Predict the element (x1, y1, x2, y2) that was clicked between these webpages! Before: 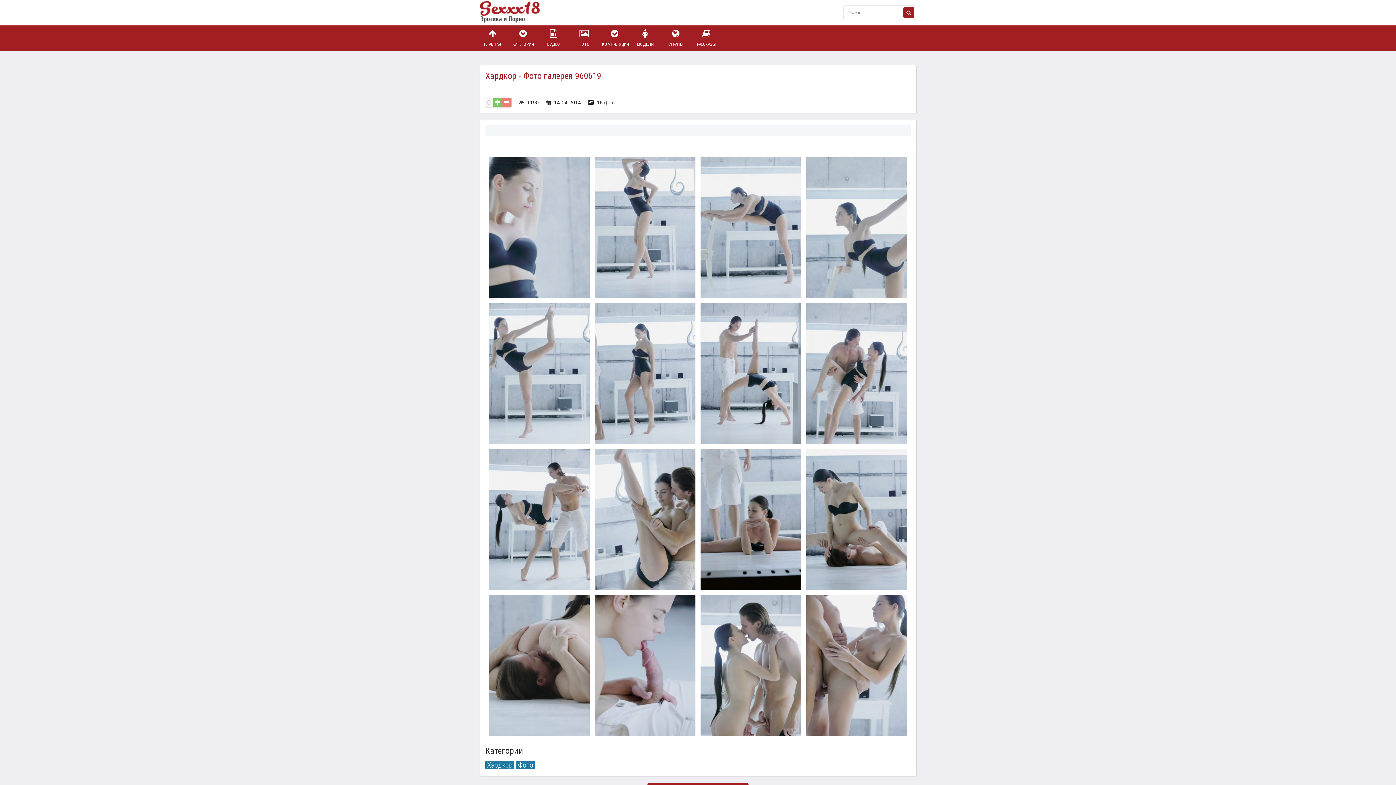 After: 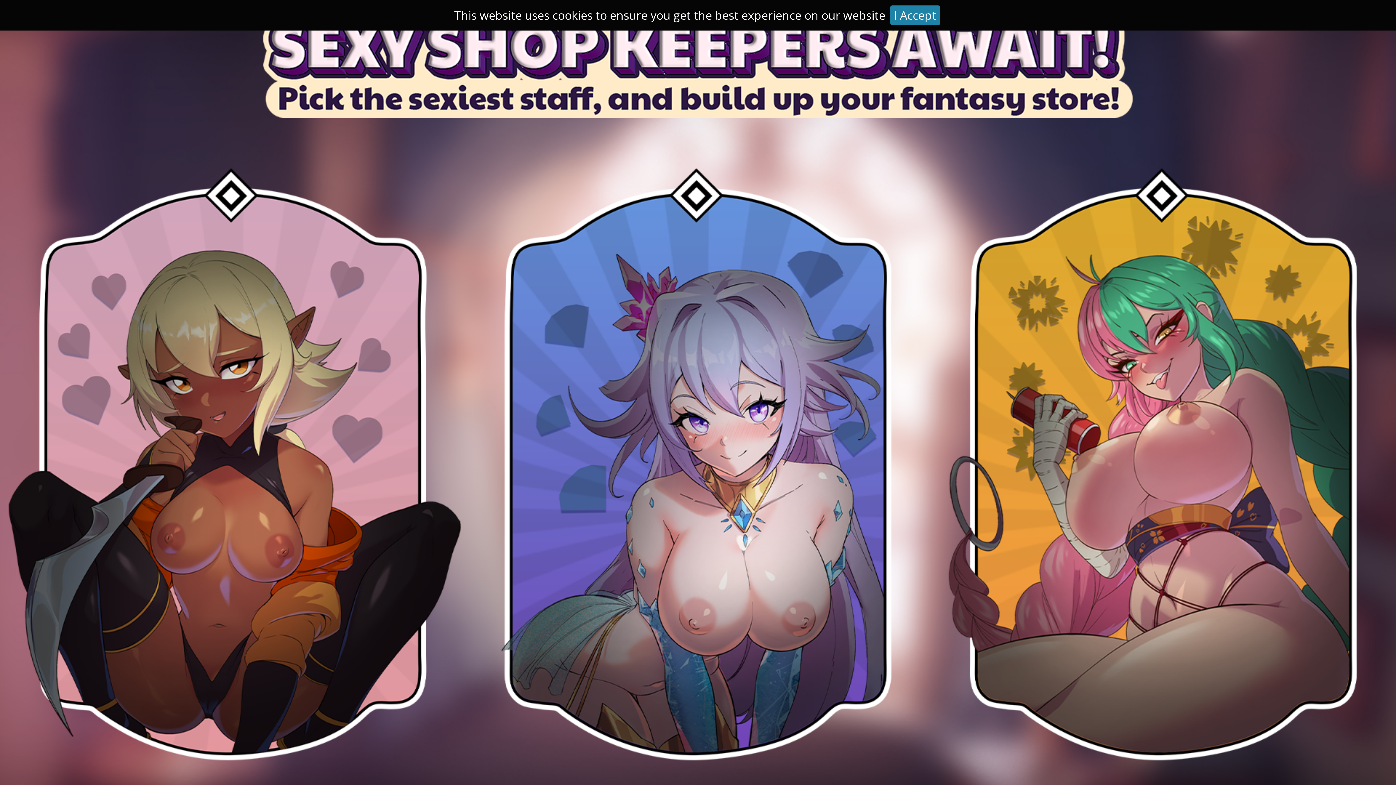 Action: label: Пикантное фото bbox: (480, 0, 552, 25)